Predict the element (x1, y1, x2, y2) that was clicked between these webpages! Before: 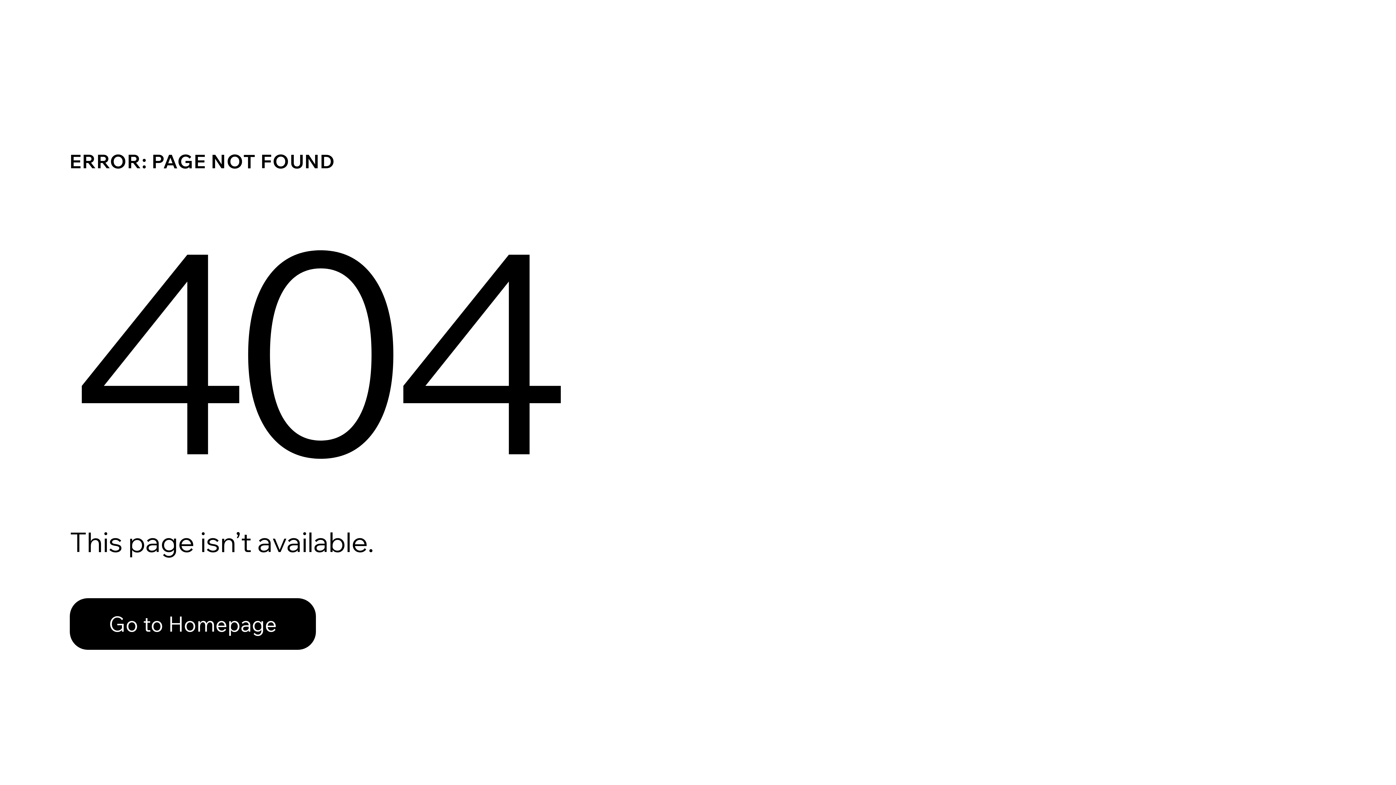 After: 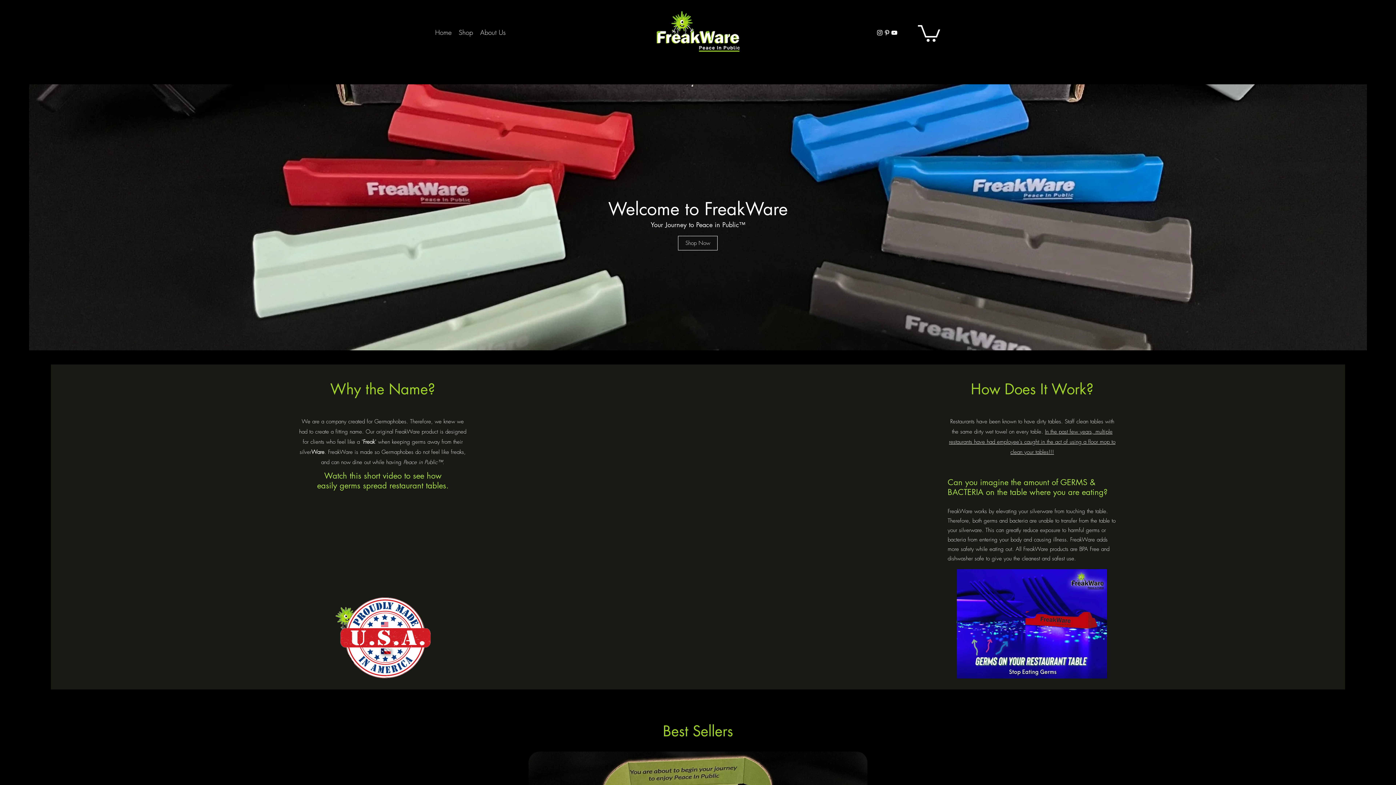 Action: bbox: (69, 598, 316, 650) label: Go to Homepage